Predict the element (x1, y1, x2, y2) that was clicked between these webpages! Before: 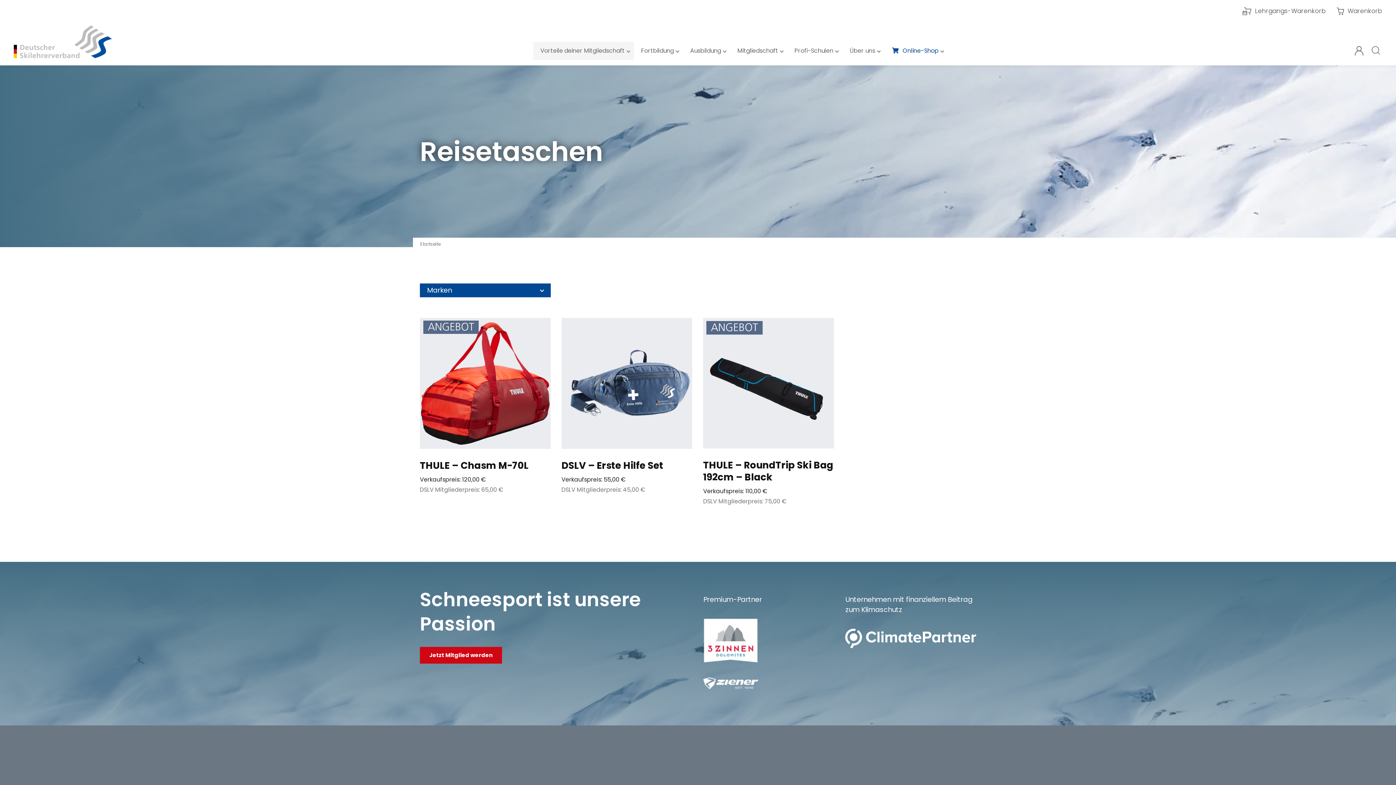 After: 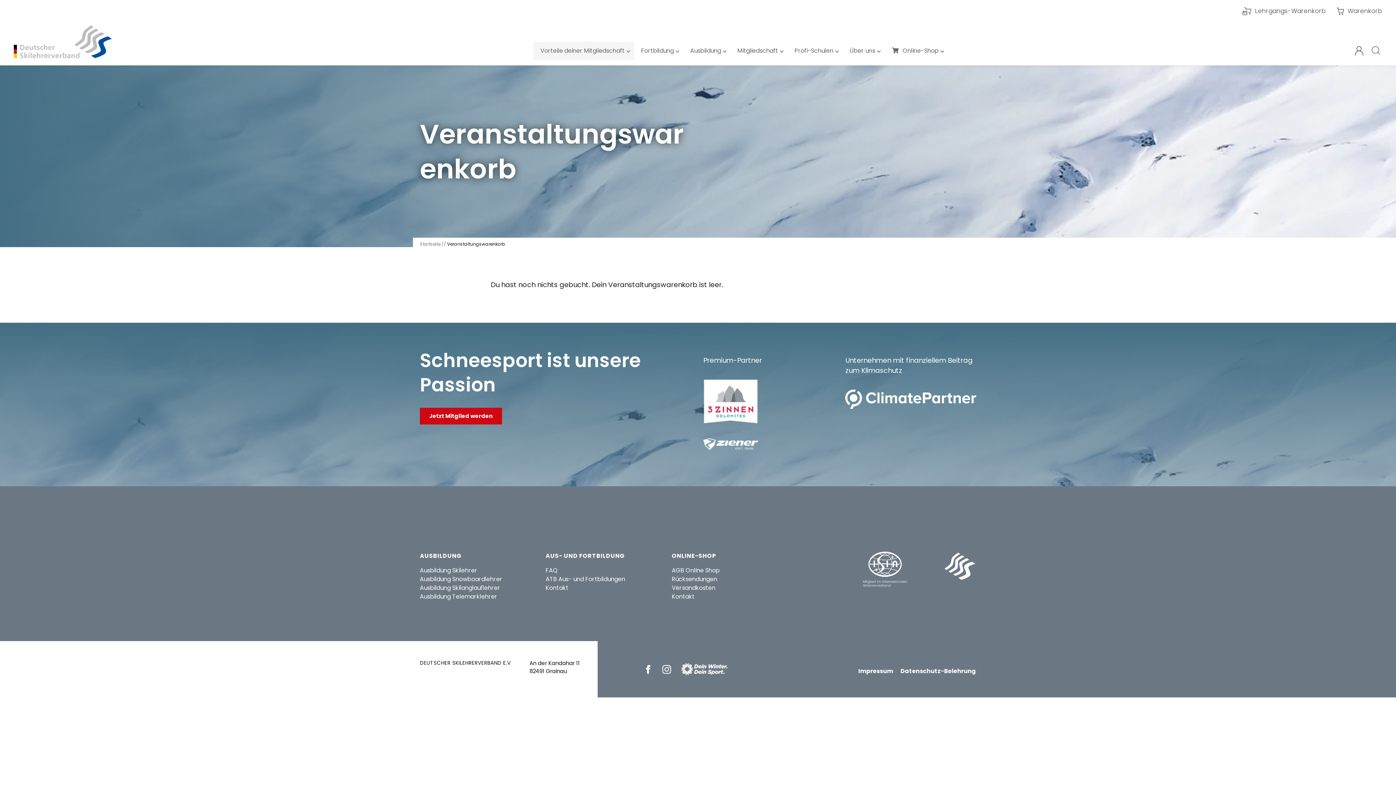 Action: bbox: (1232, 4, 1326, 18) label: Lehrgangs-Warenkorb